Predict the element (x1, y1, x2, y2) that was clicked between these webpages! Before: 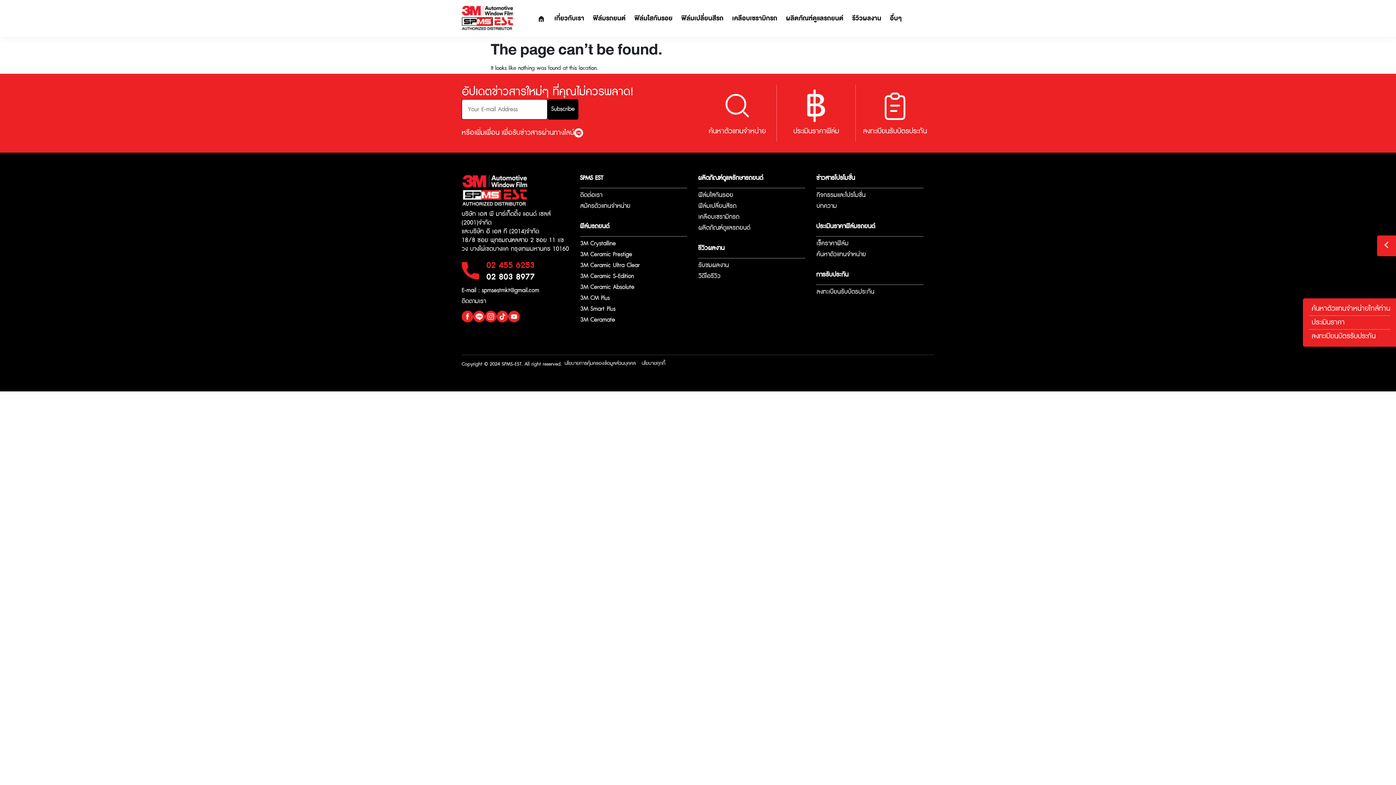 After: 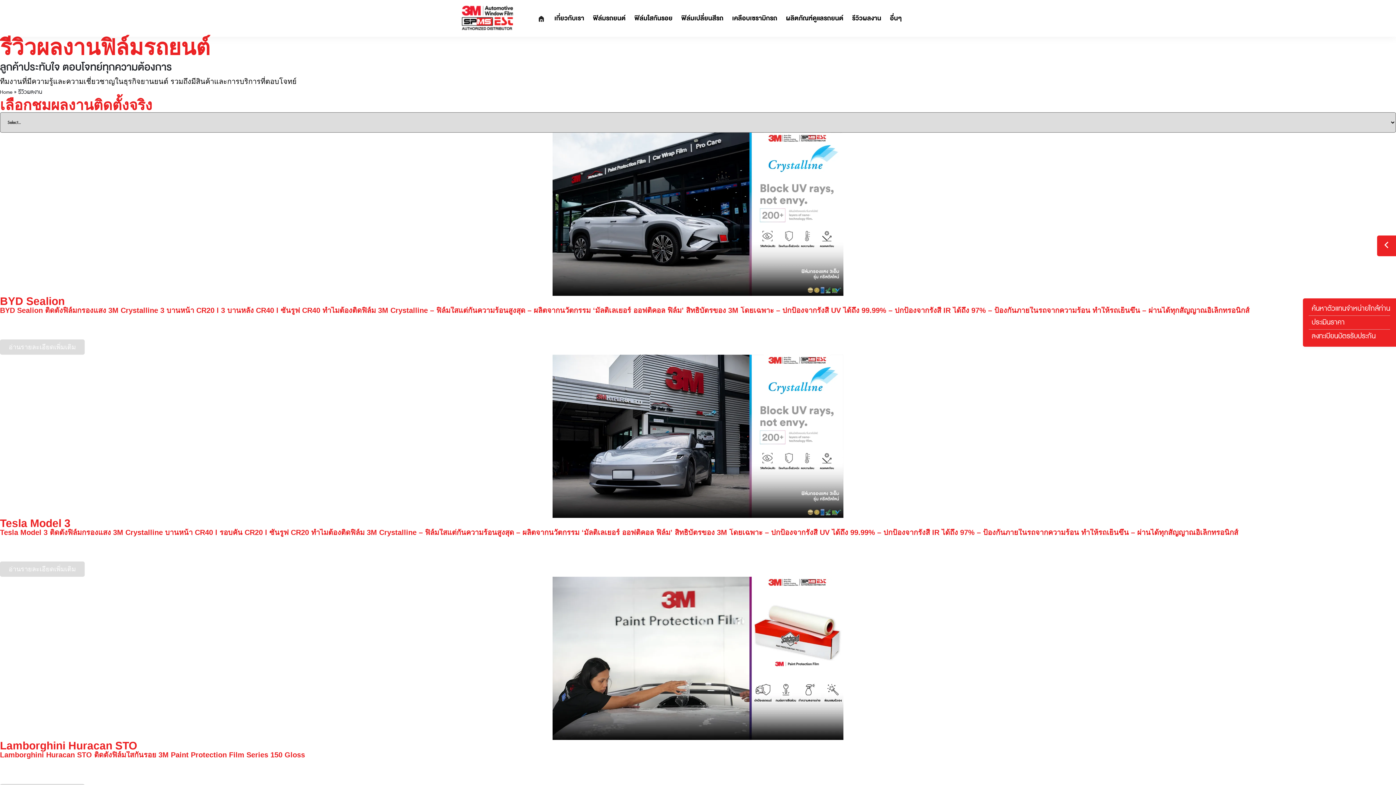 Action: label: รับชมผลงาน bbox: (698, 260, 805, 271)